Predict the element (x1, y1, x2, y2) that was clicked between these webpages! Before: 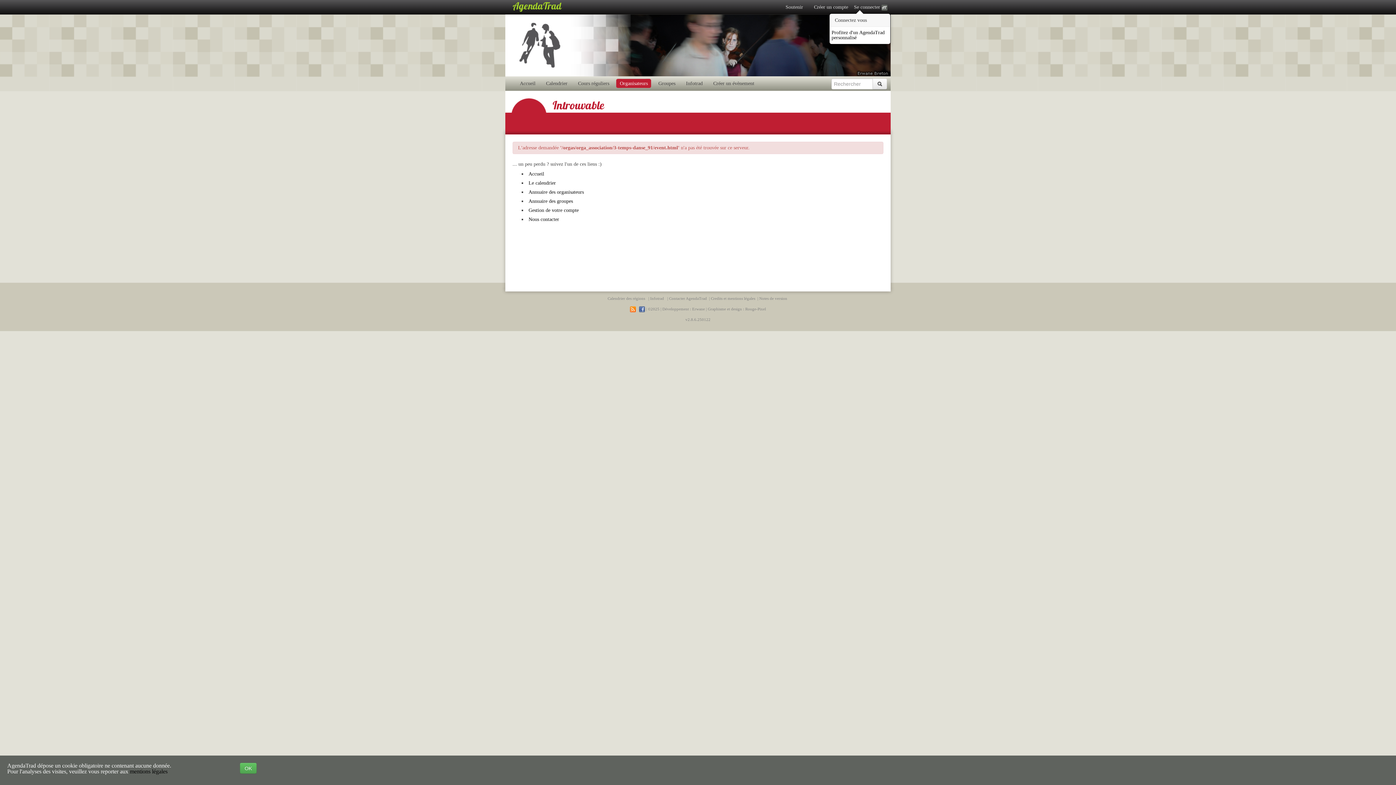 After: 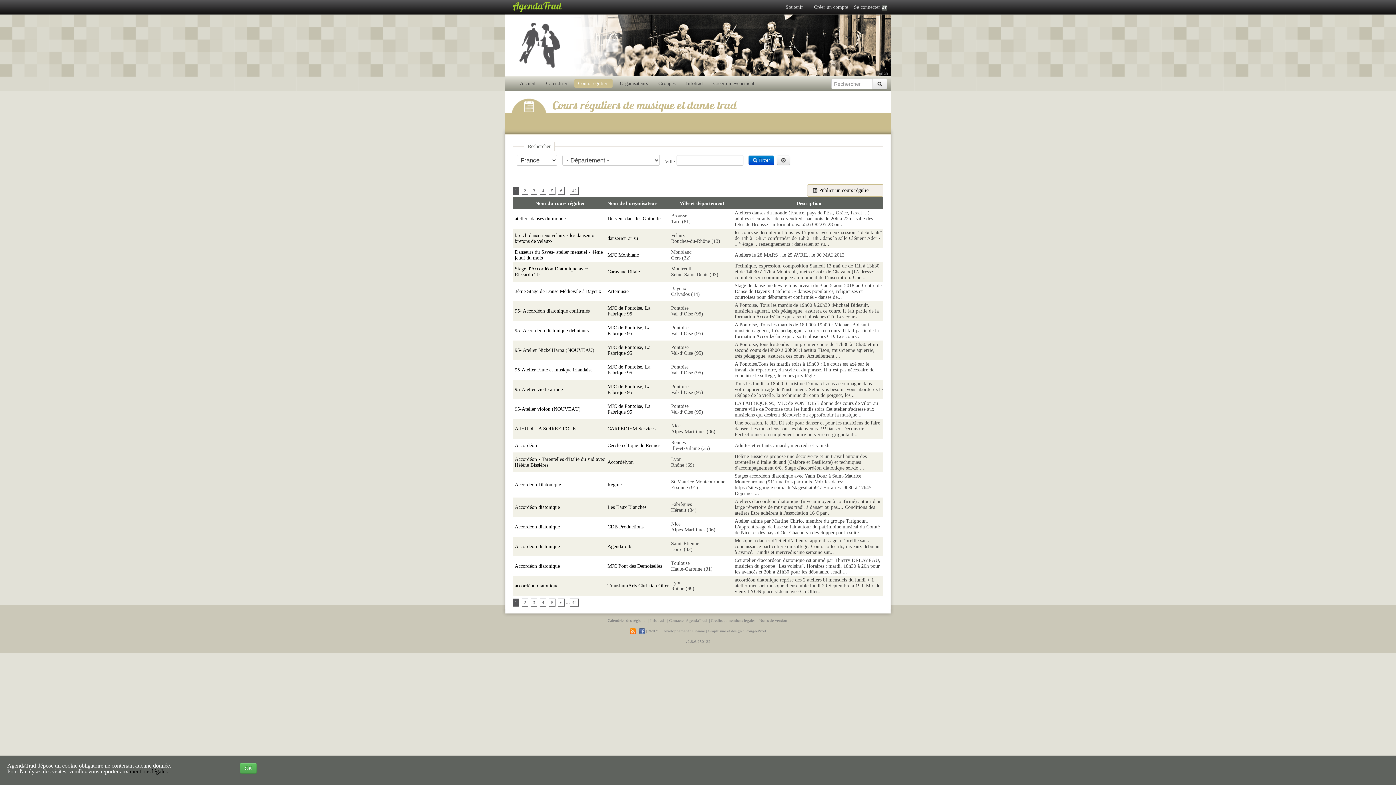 Action: label: Cours réguliers bbox: (576, 78, 610, 88)